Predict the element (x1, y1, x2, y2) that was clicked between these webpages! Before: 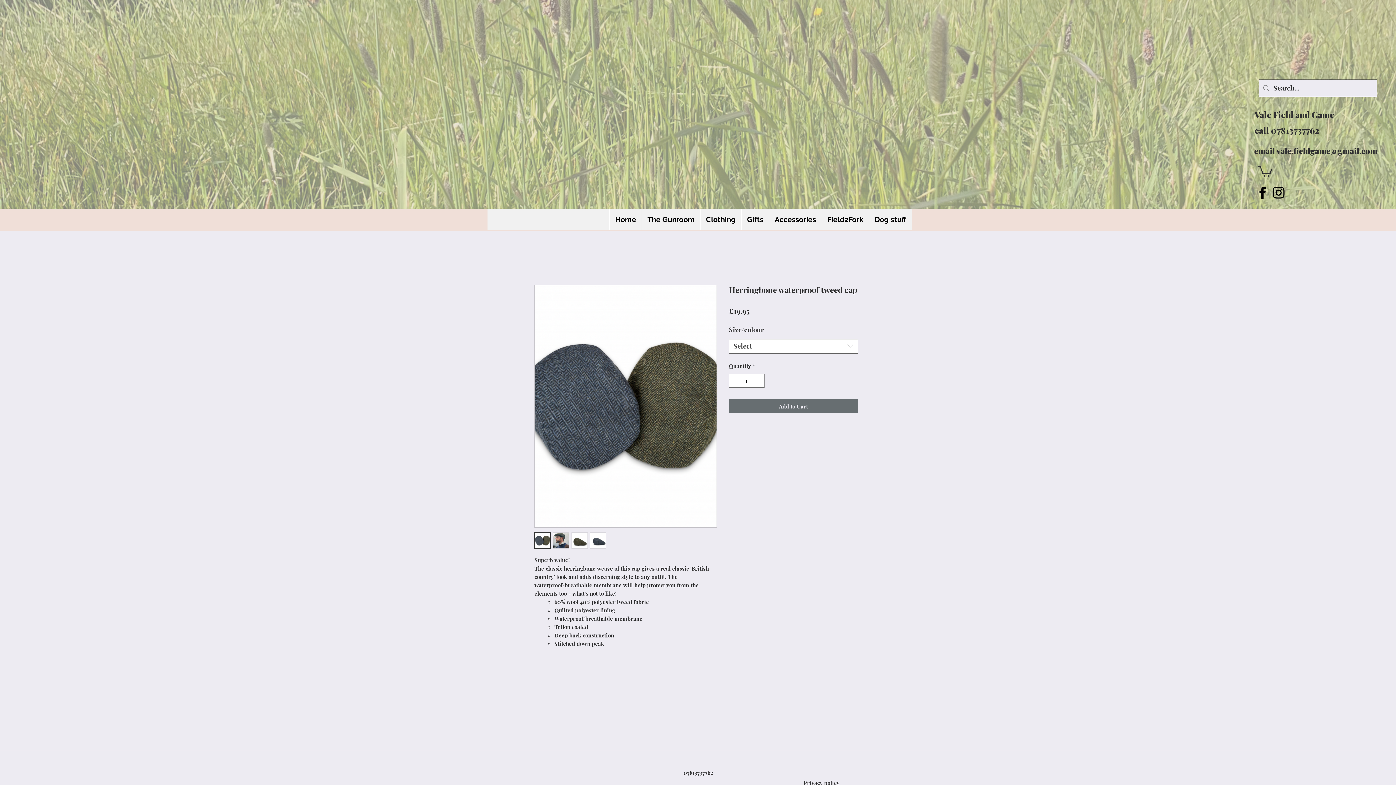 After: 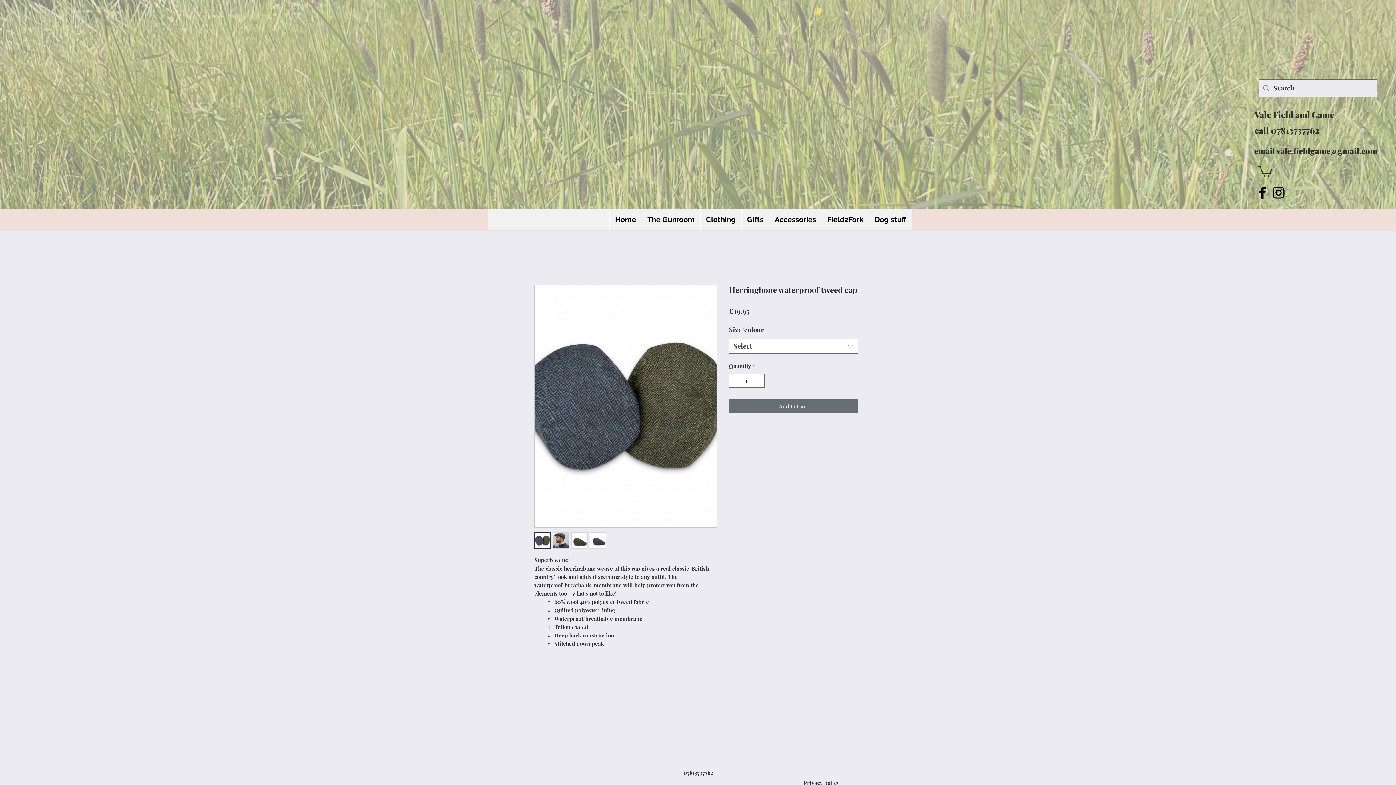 Action: bbox: (571, 532, 588, 549)